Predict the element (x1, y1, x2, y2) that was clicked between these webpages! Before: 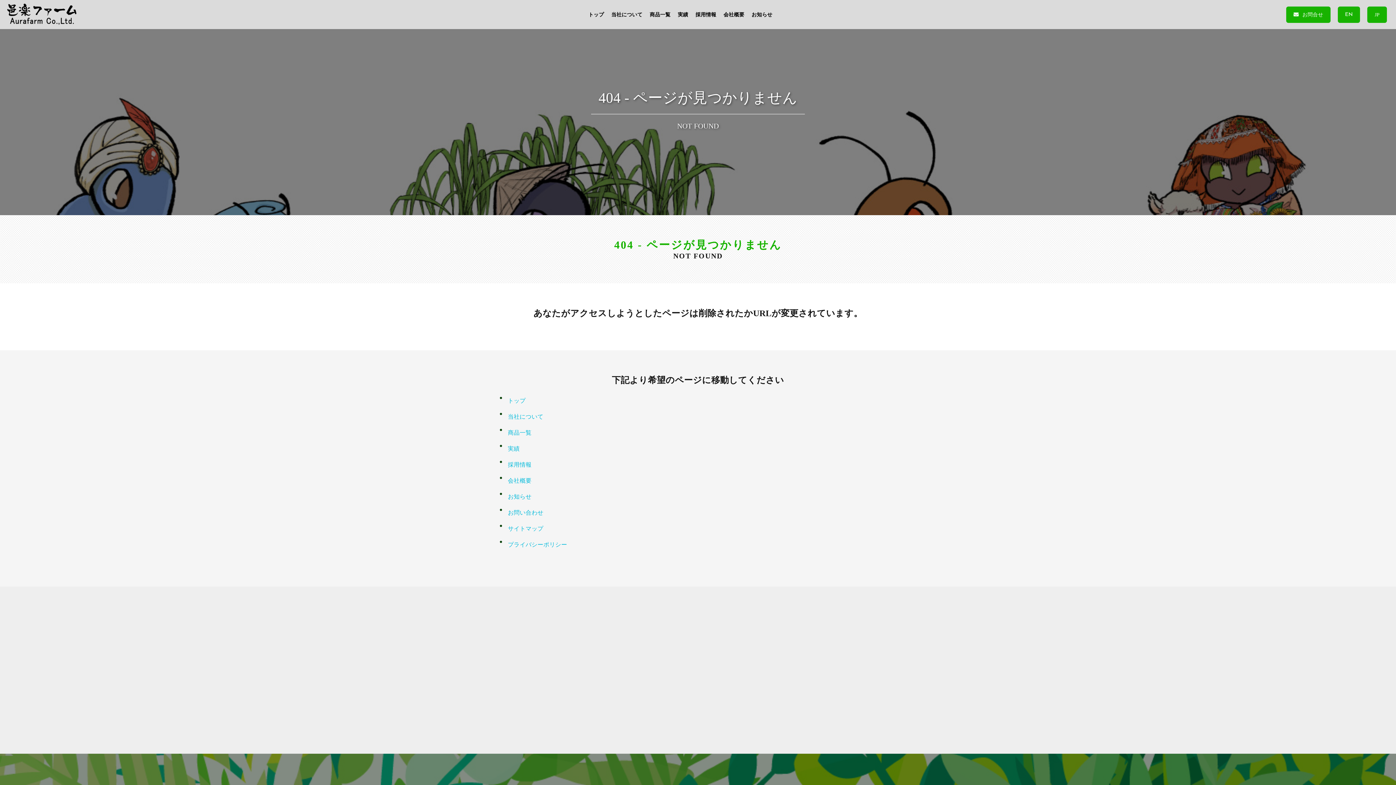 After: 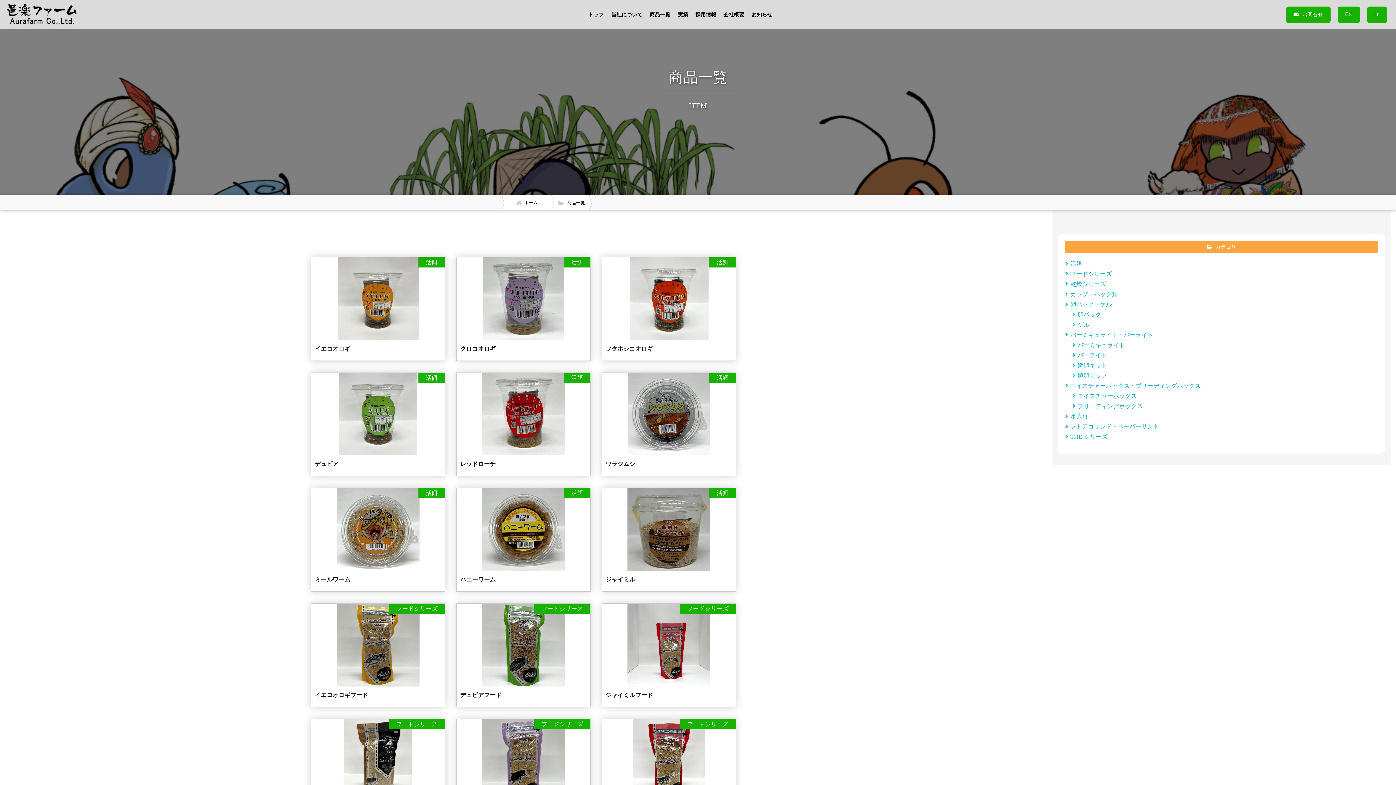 Action: label: 商品一覧 bbox: (646, 6, 674, 22)